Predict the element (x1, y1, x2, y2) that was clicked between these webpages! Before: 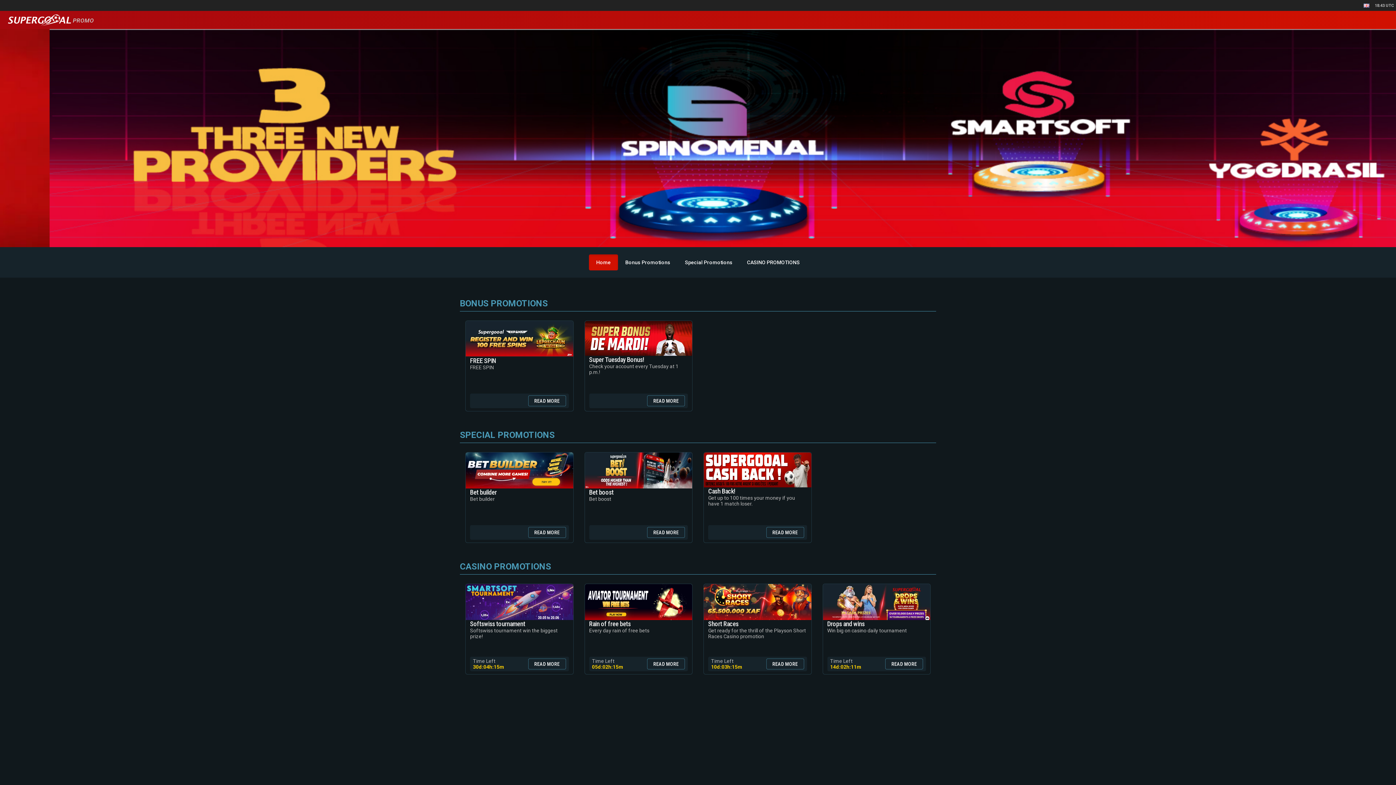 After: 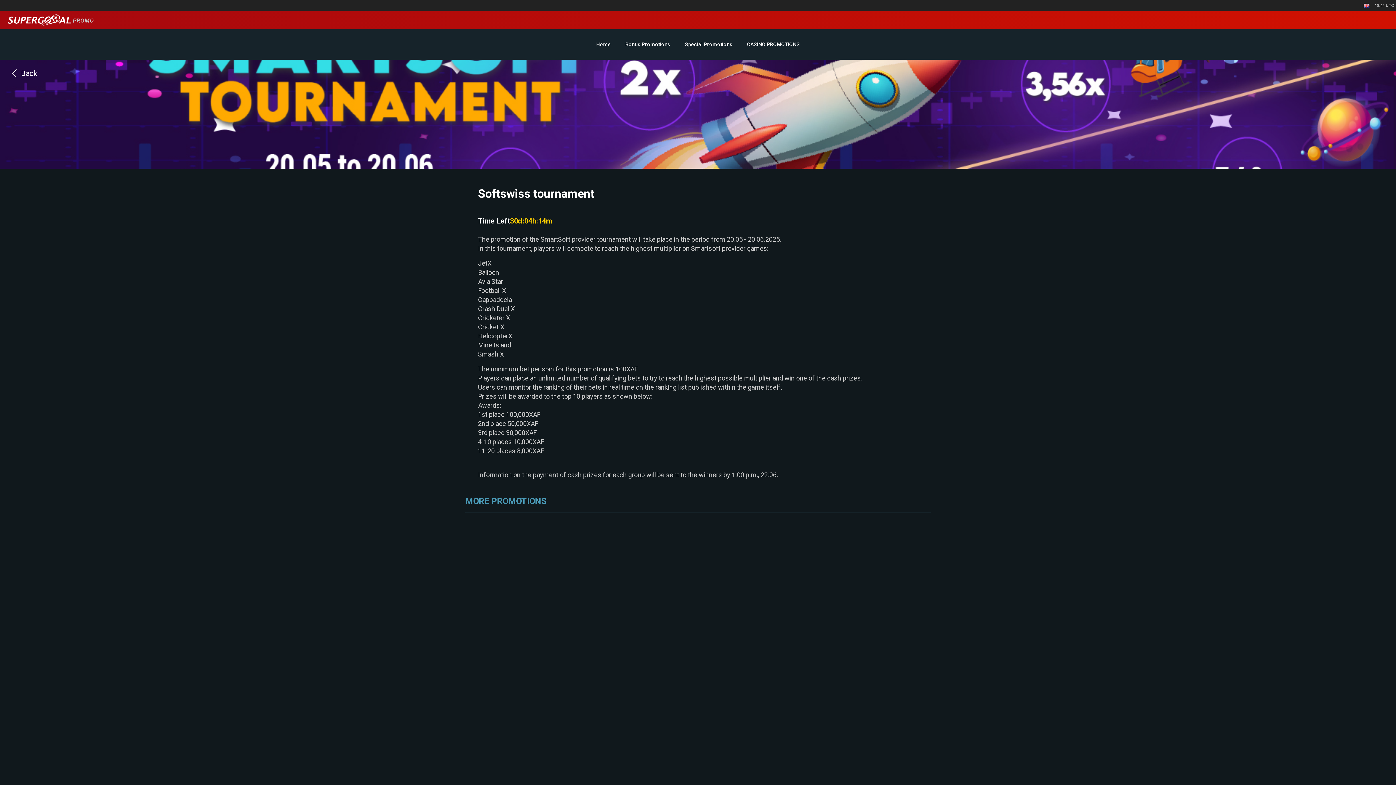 Action: label: READ MORE bbox: (528, 658, 566, 669)